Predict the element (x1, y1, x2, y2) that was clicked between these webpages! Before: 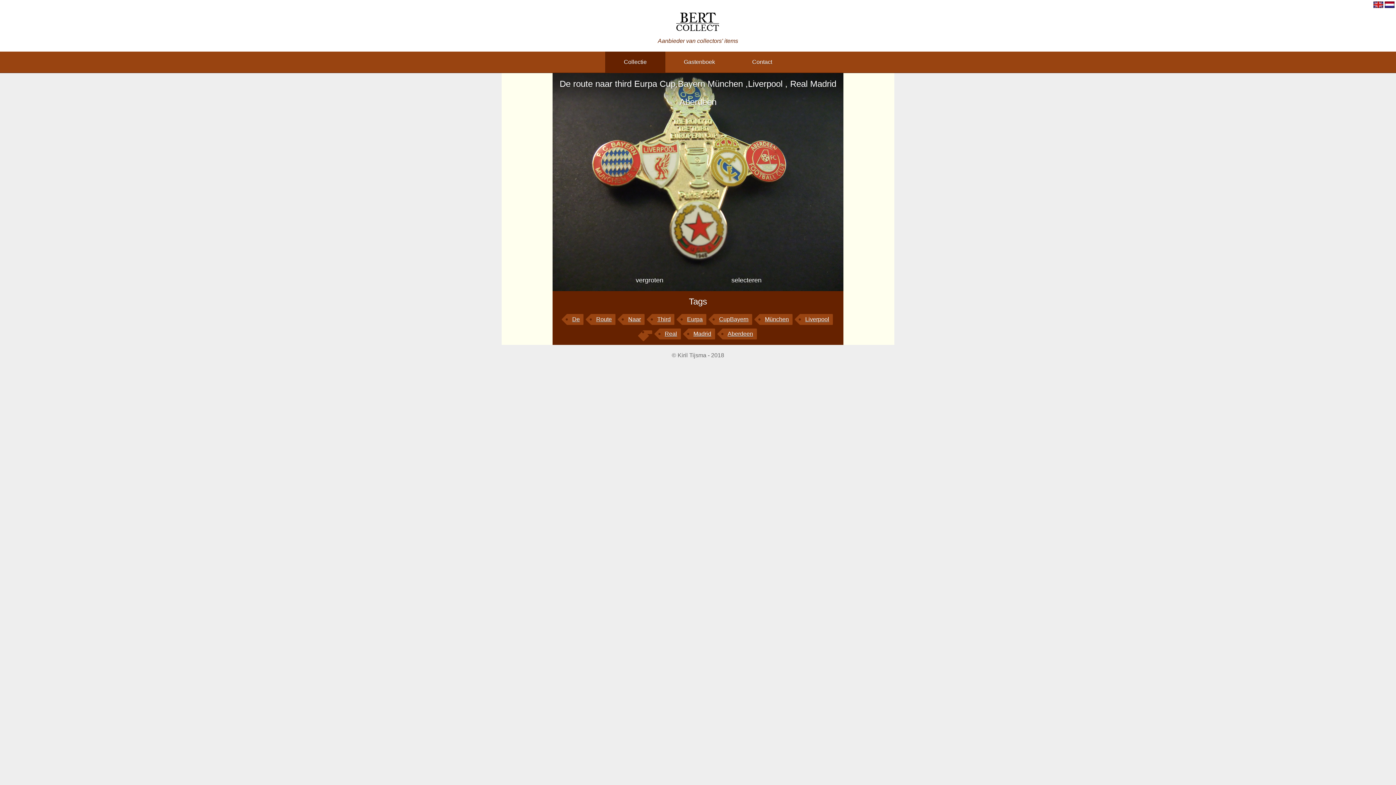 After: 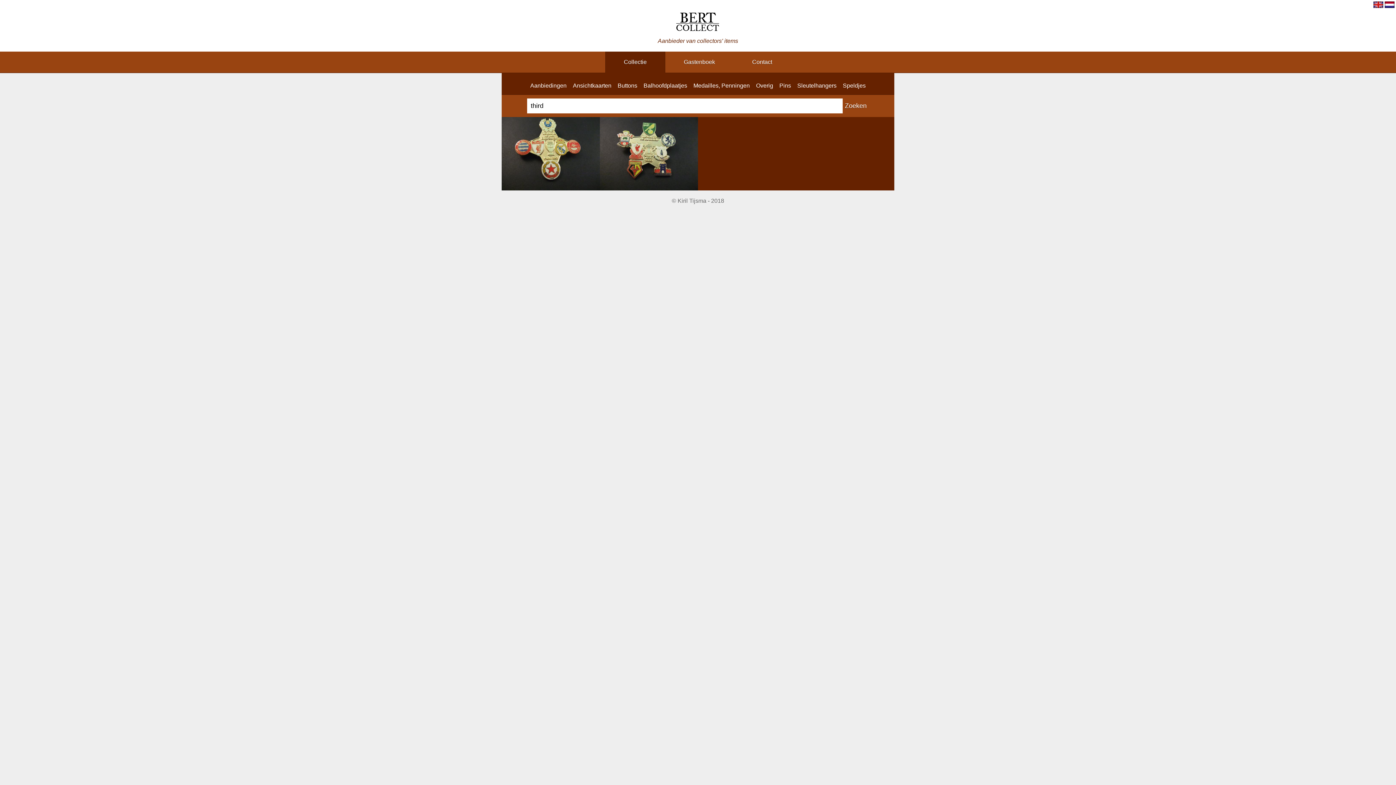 Action: bbox: (652, 314, 674, 325) label: Third